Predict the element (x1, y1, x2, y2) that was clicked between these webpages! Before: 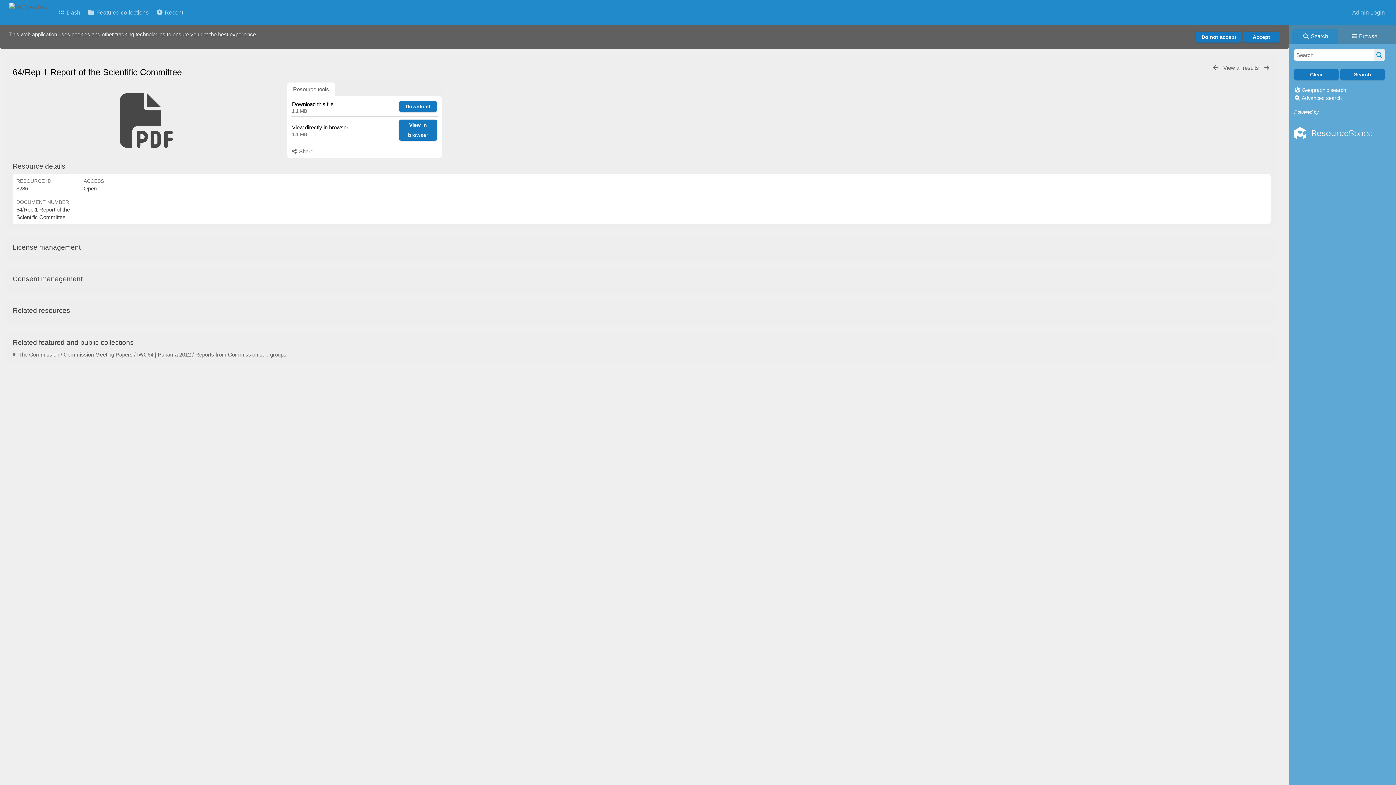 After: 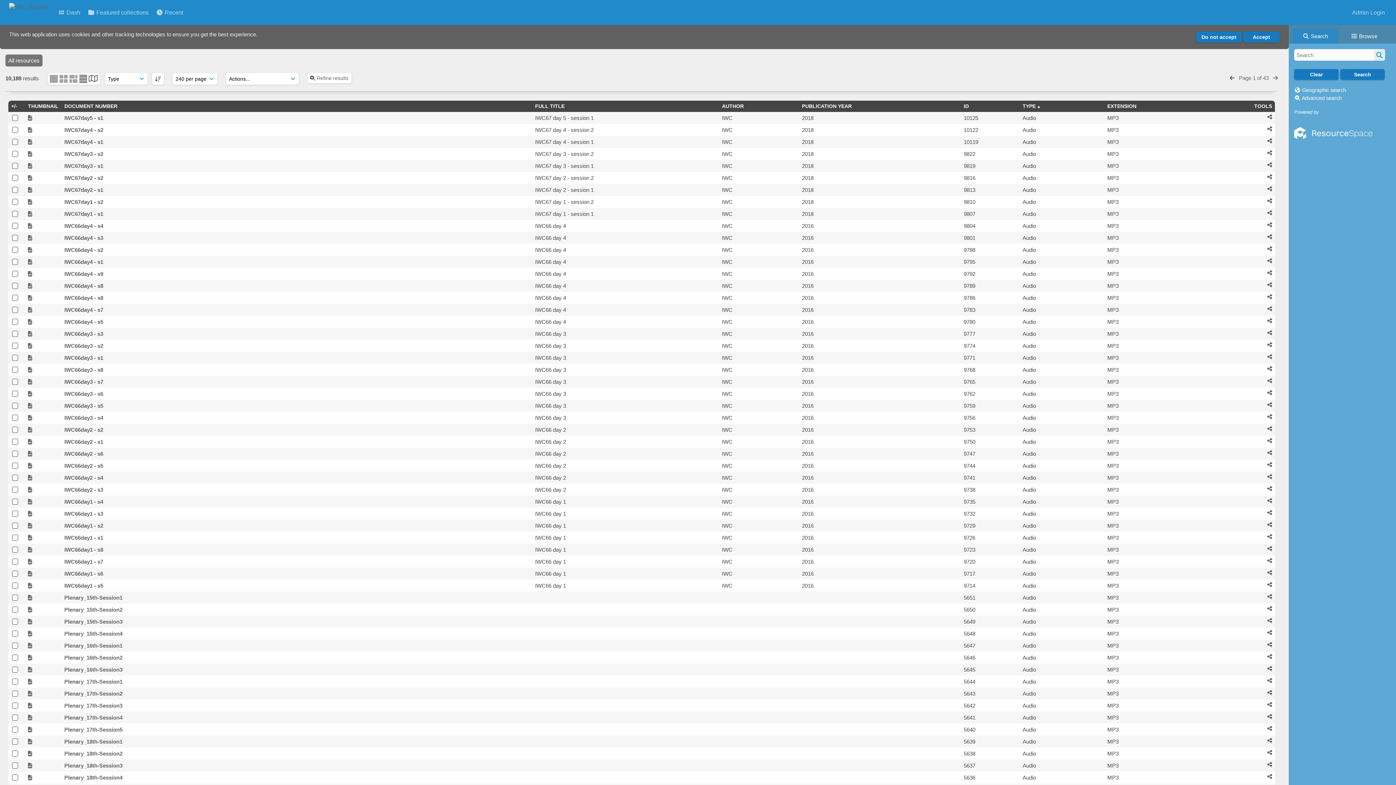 Action: bbox: (1374, 49, 1385, 60)